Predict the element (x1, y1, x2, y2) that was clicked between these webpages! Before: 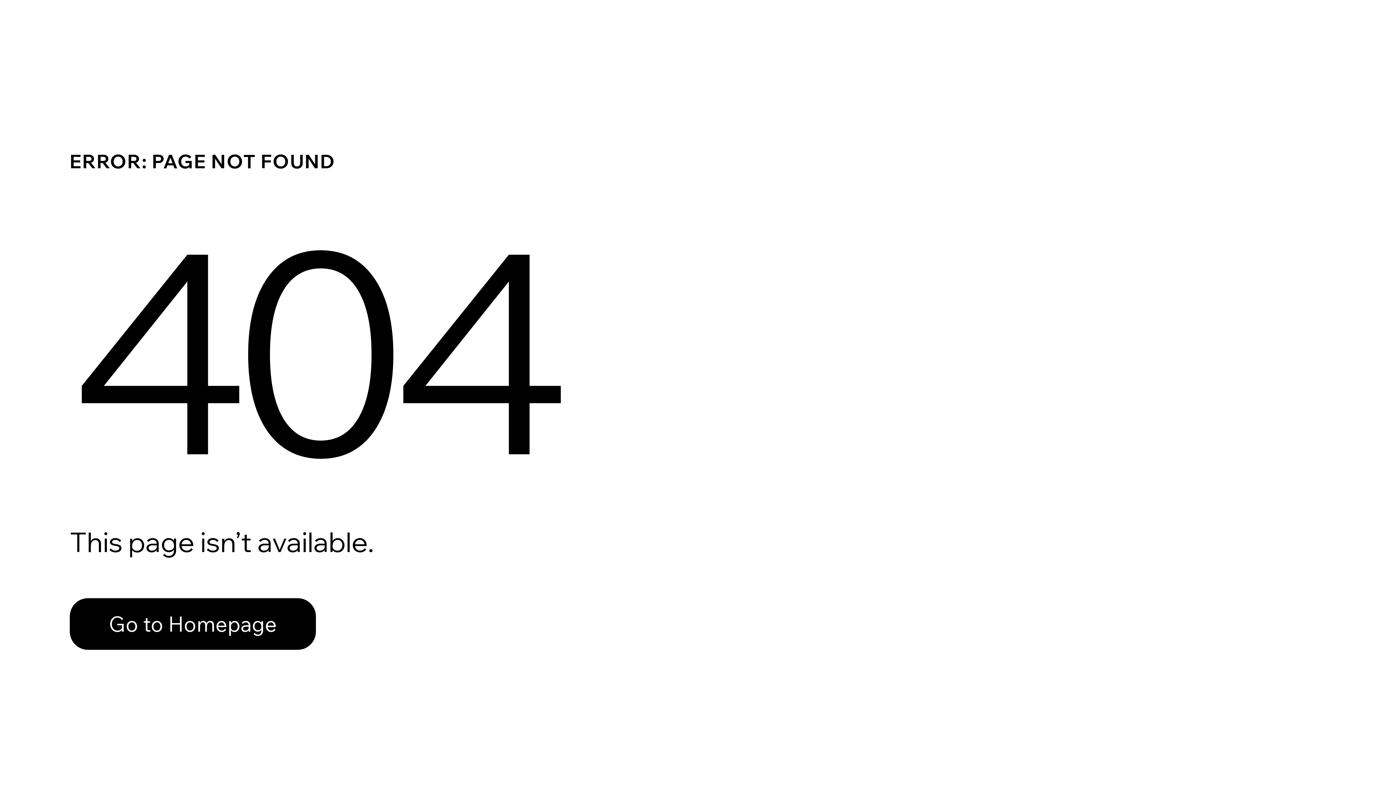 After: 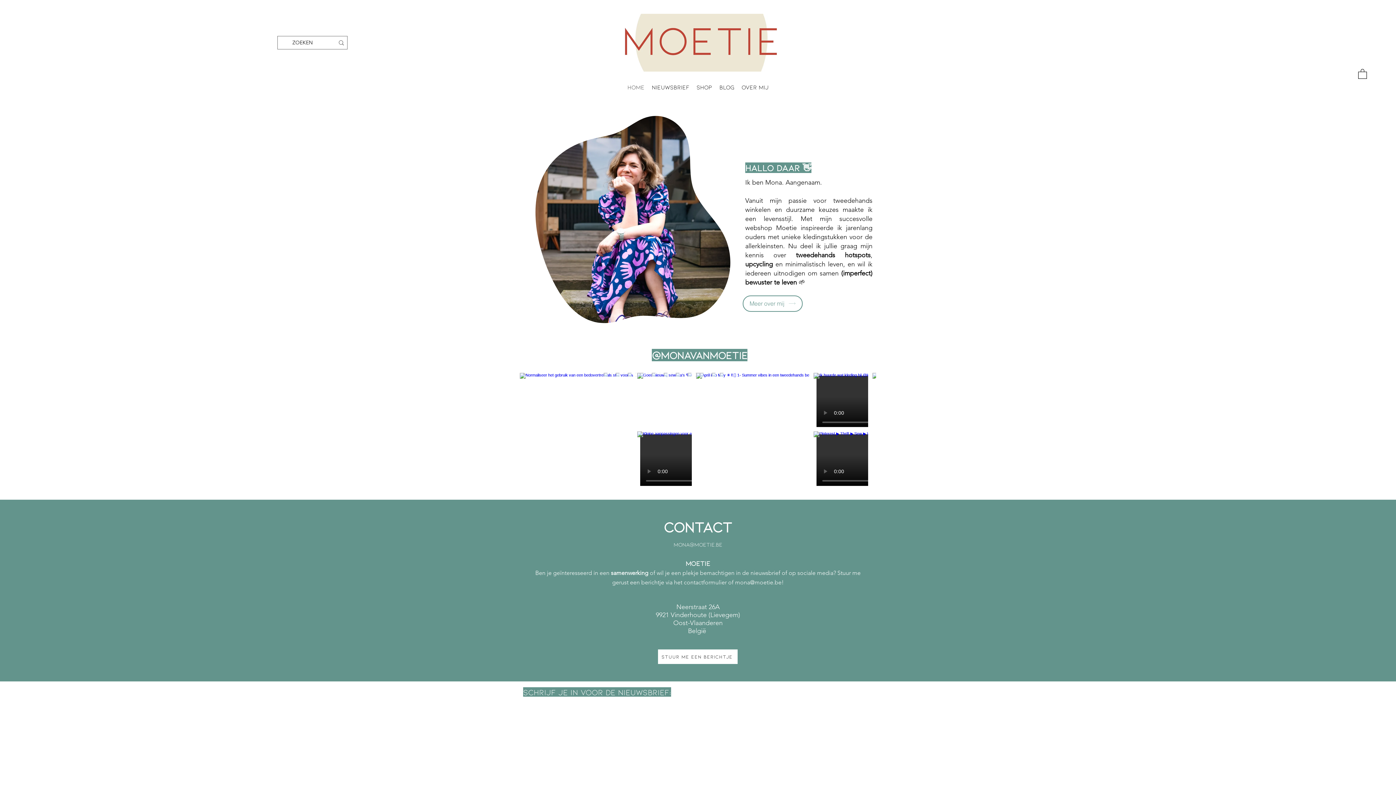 Action: bbox: (69, 582, 768, 659) label: Go to Homepage